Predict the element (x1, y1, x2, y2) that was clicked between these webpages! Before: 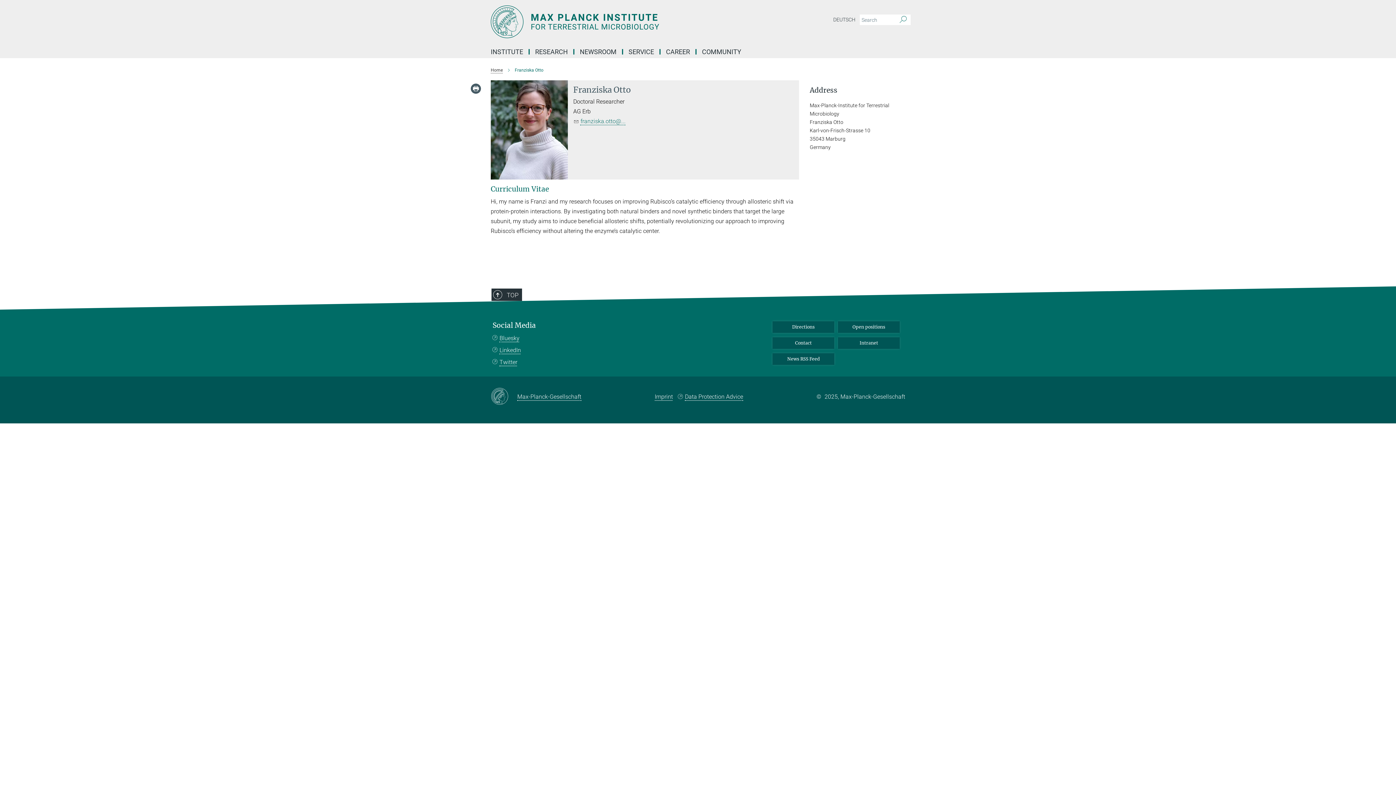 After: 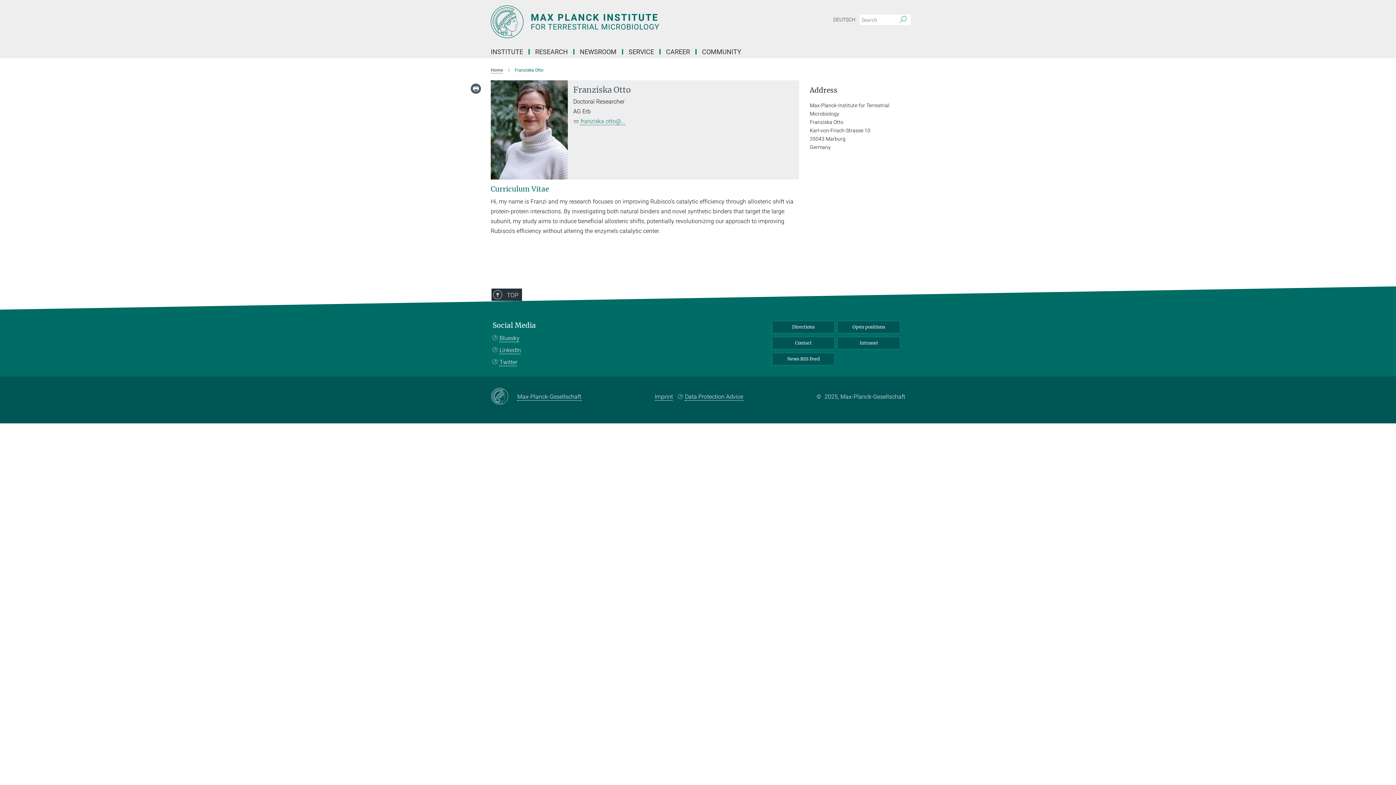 Action: bbox: (490, 388, 517, 405)